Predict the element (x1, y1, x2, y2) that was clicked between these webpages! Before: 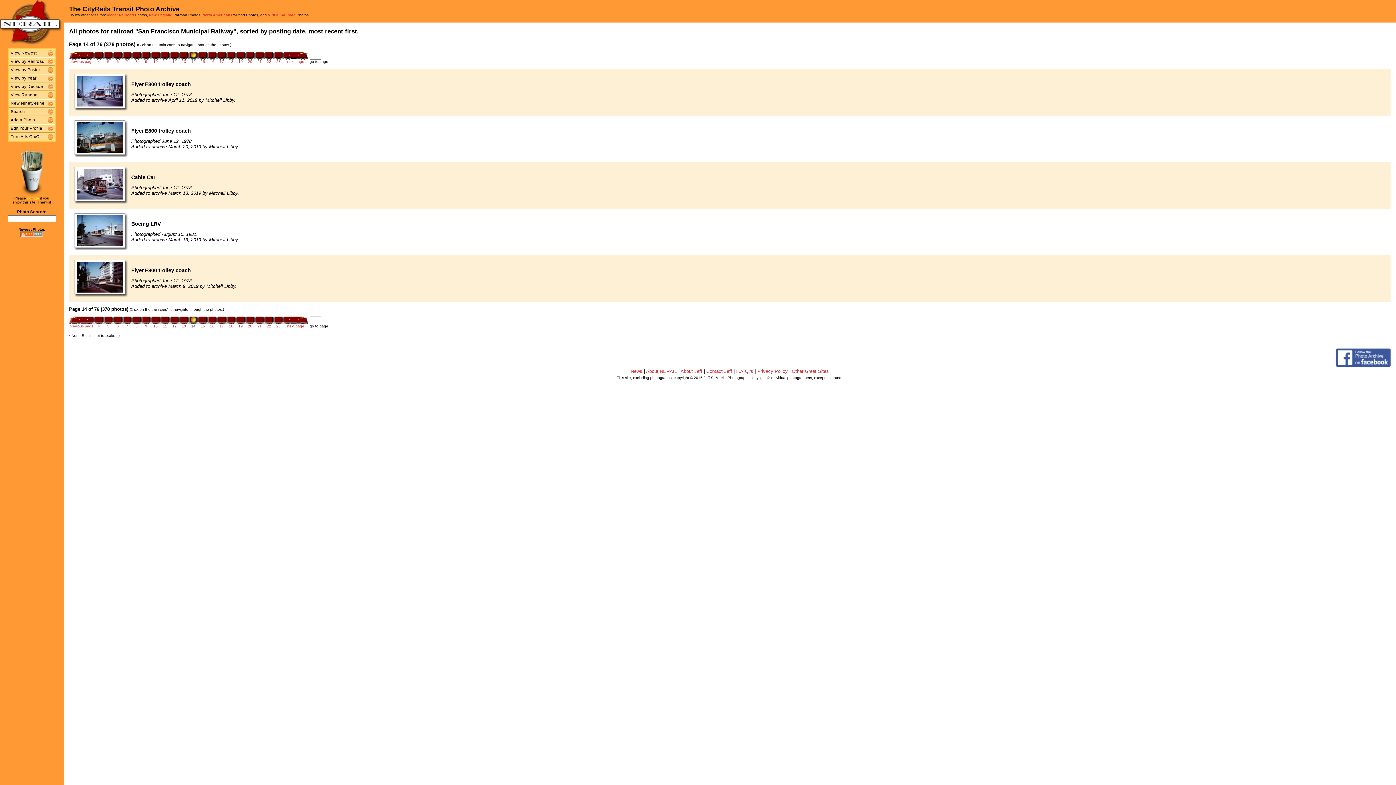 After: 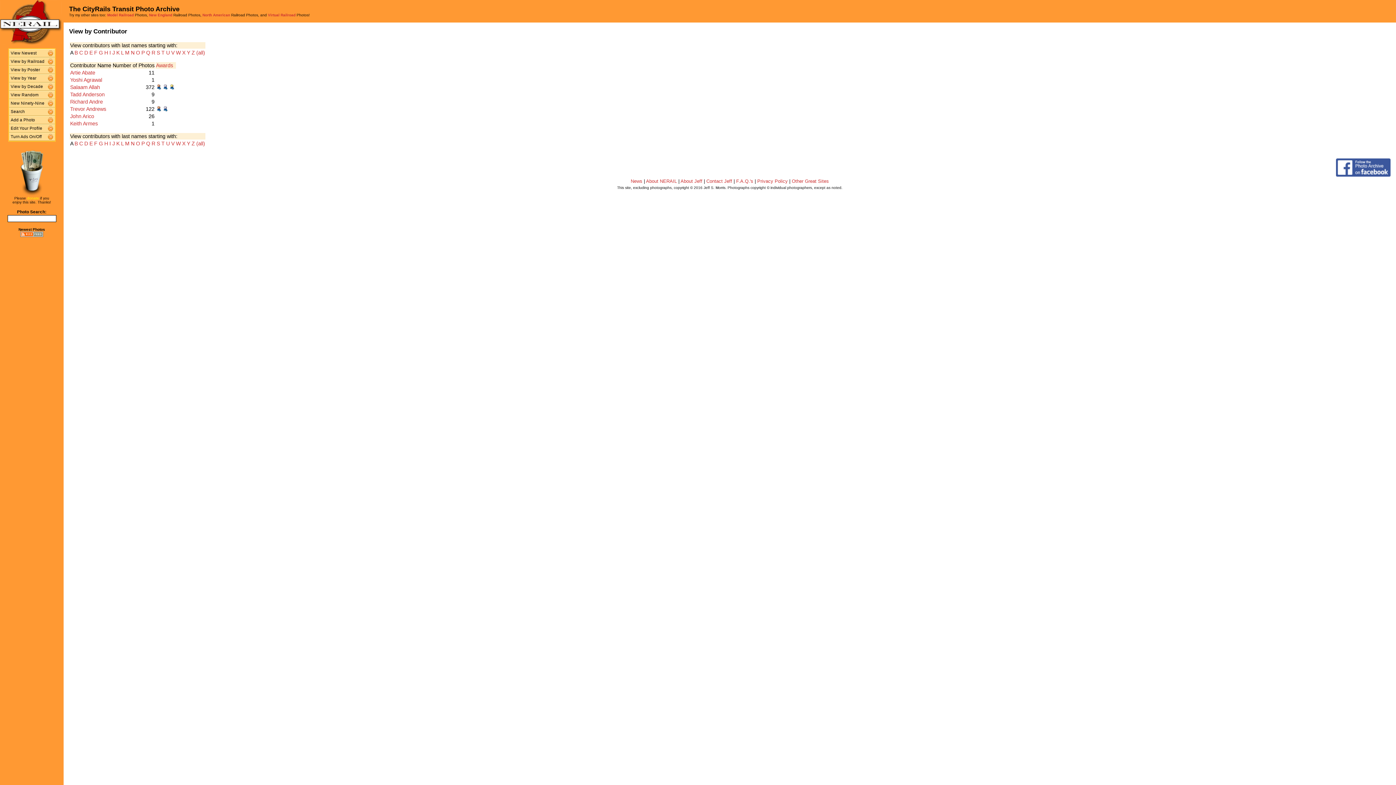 Action: bbox: (47, 66, 54, 73)